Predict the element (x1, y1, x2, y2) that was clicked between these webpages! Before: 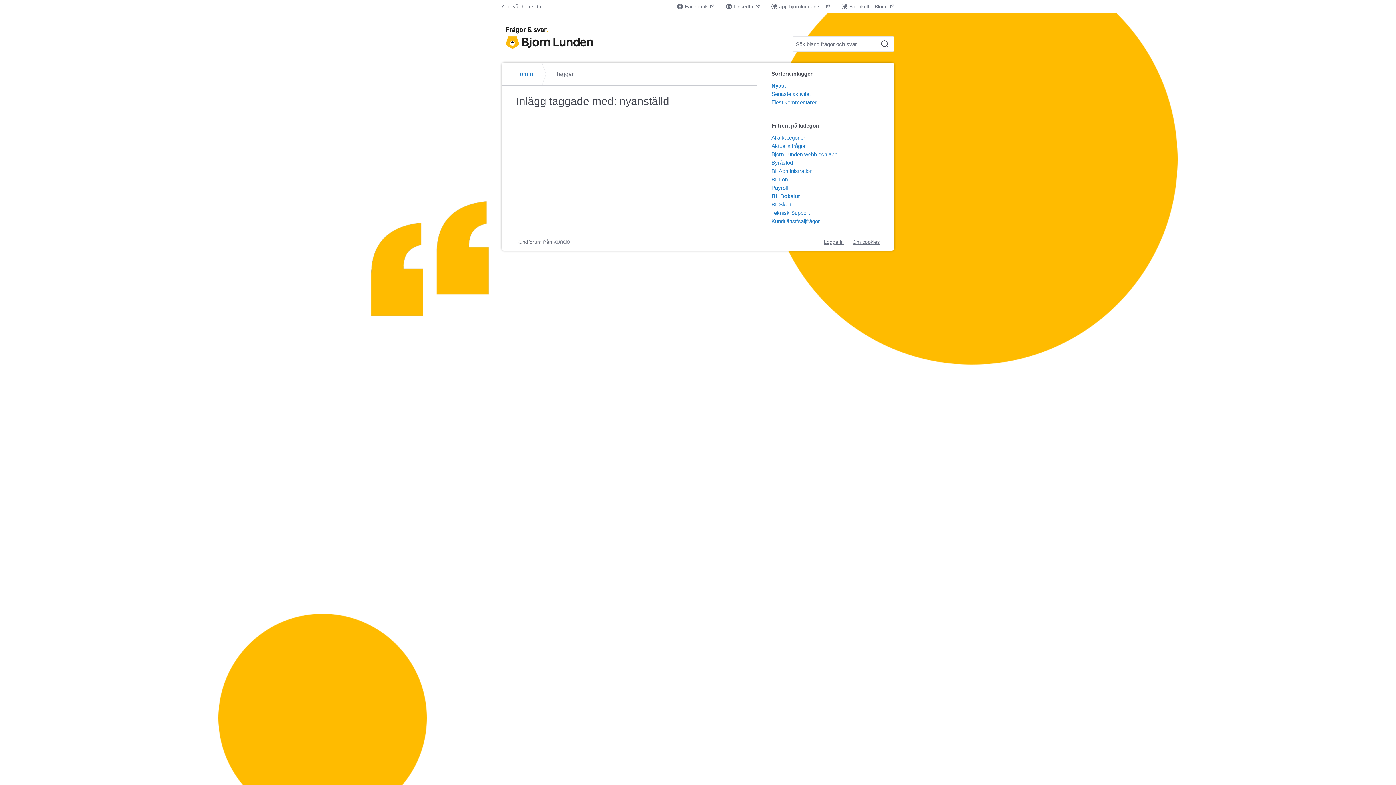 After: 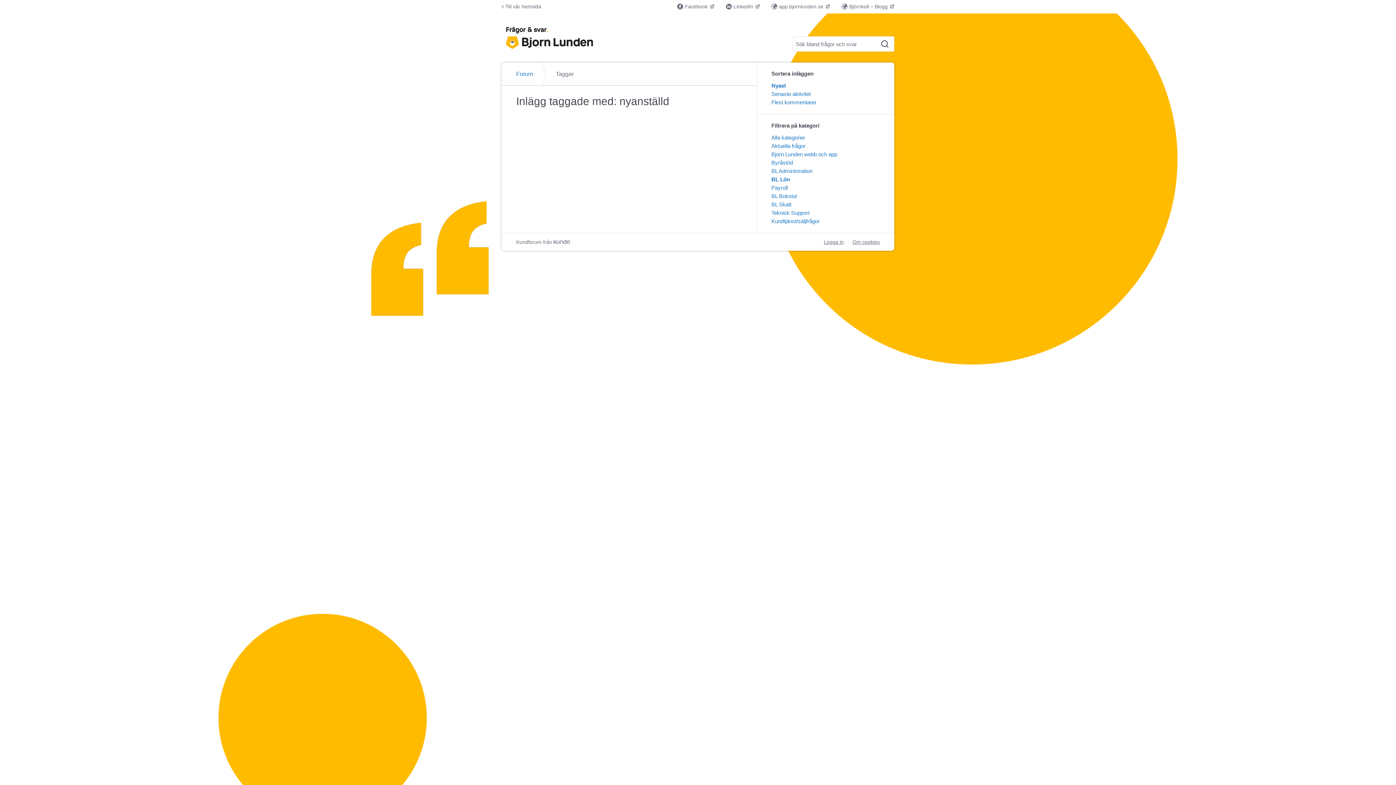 Action: bbox: (771, 176, 788, 182) label: BL Lön